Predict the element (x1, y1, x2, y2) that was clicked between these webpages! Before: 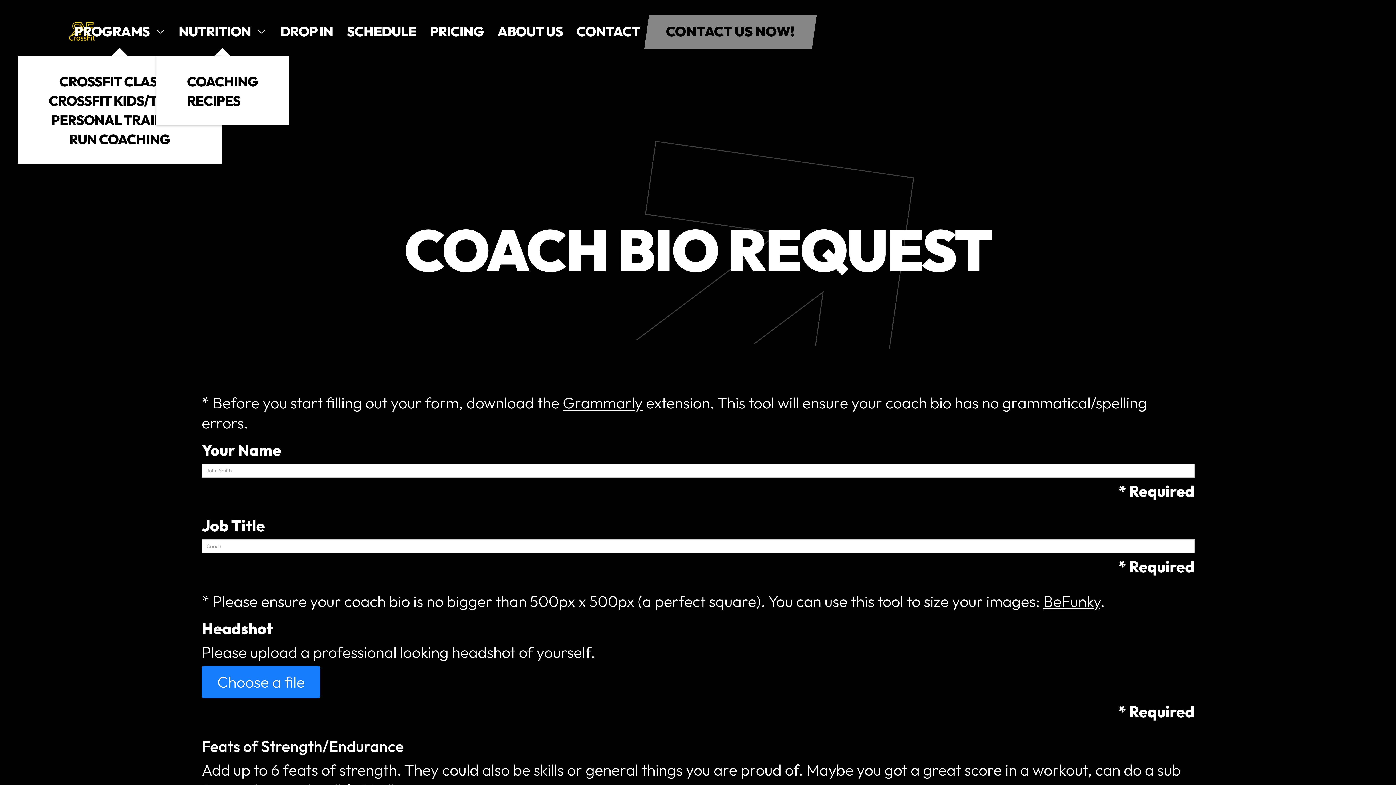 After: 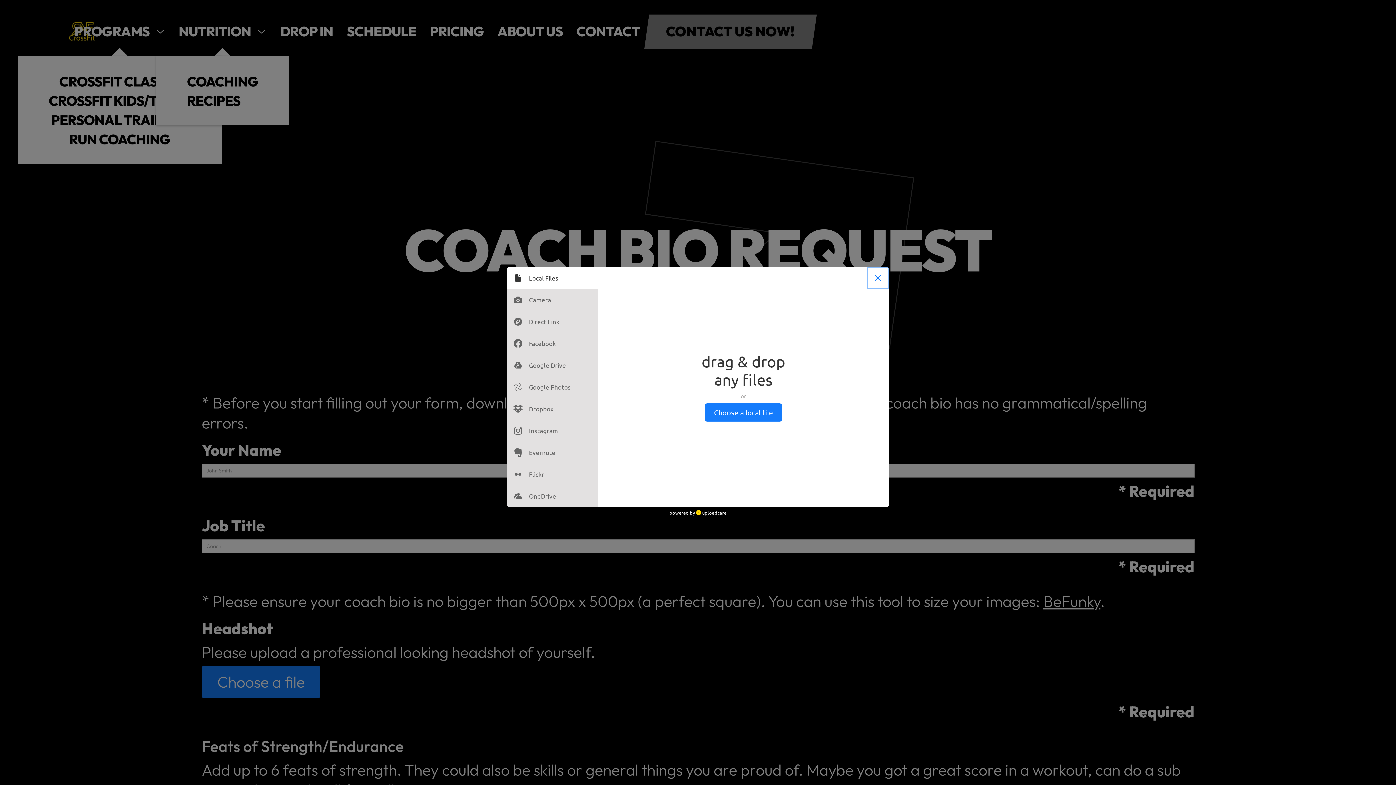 Action: bbox: (201, 666, 320, 698) label: Choose a file